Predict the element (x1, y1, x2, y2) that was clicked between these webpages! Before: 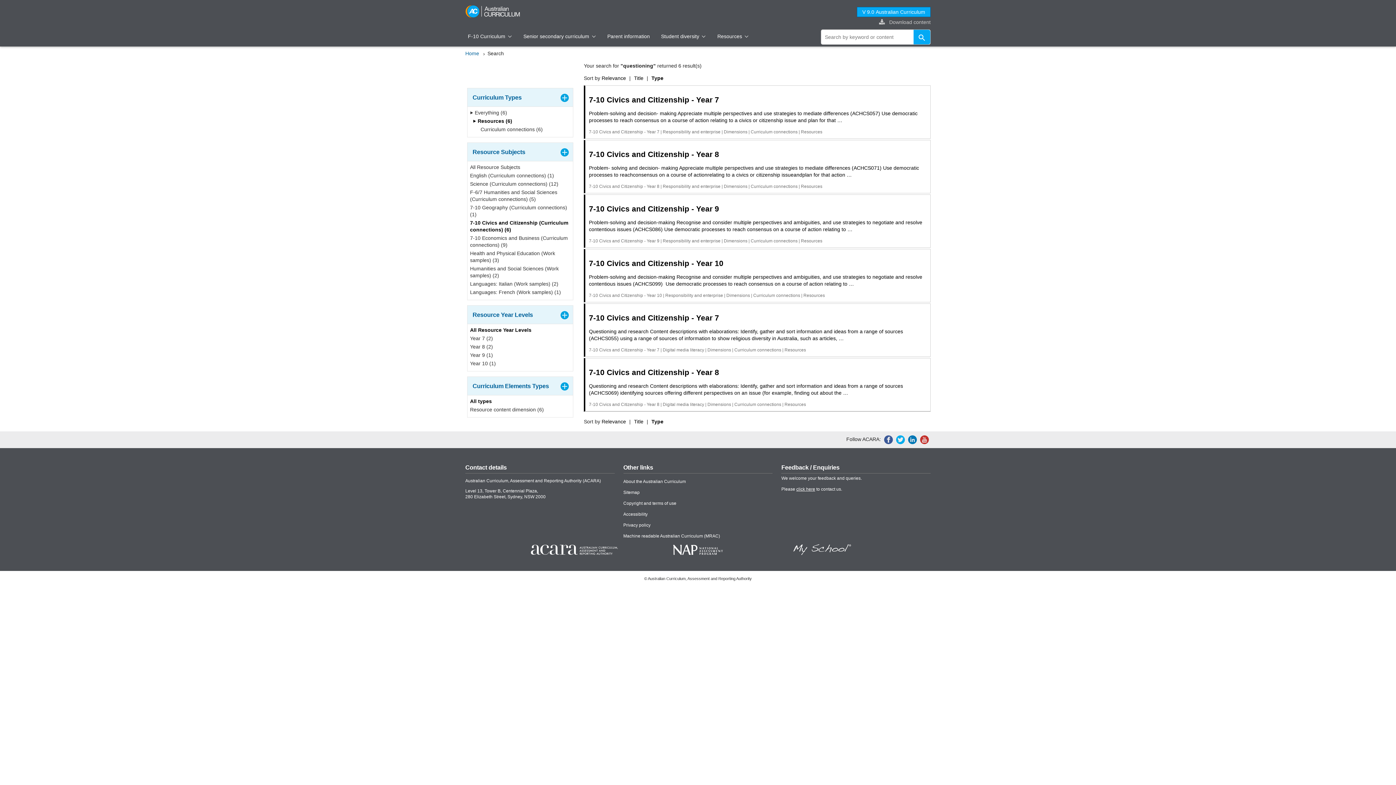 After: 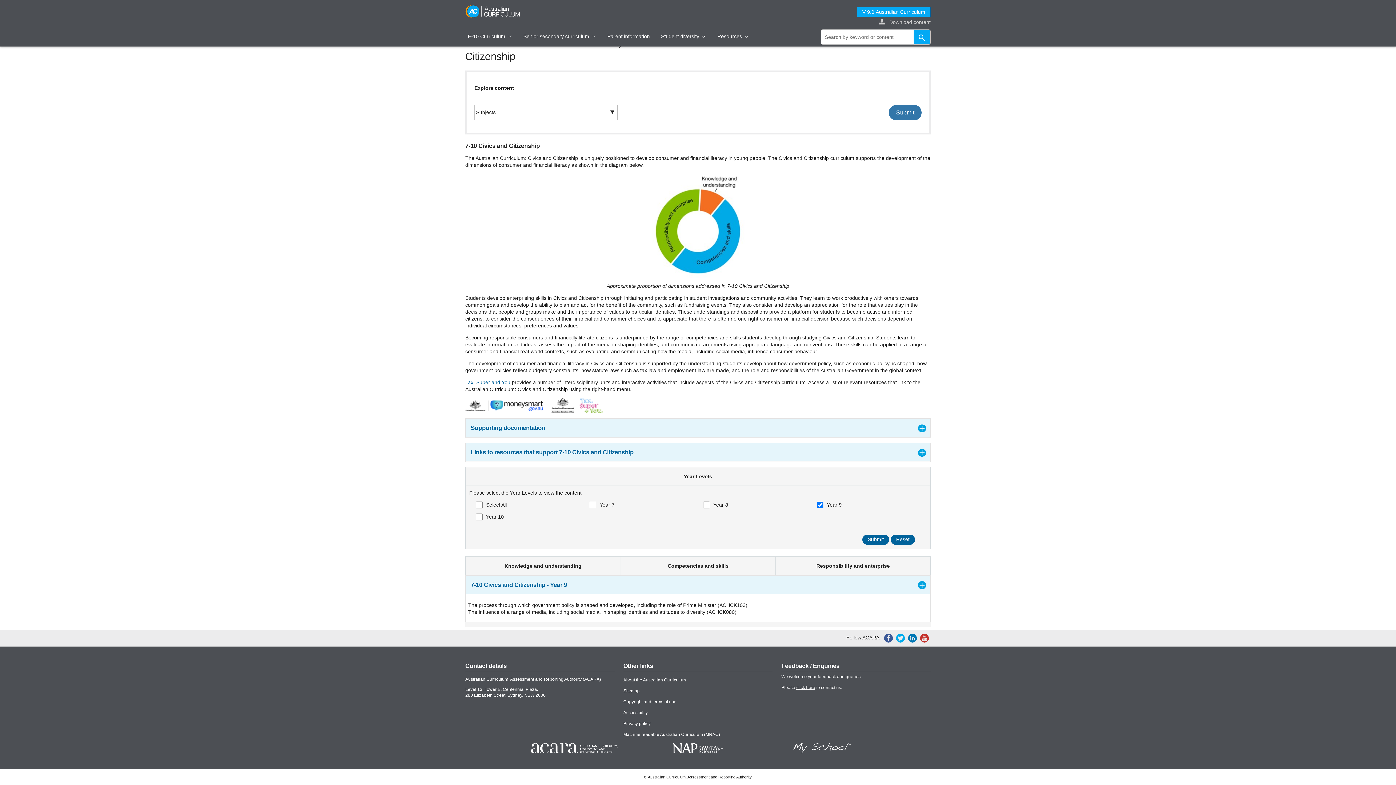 Action: bbox: (584, 194, 930, 247) label: 7-10 Civics and Citizenship - Year 9

Problem-solving and decision-making Recognise and consider multiple perspectives and ambiguities, and use strategies to negotiate and resolve contentious issues (ACHCS086) Use democratic processes to reach consensus on a course of action relating to …

7-10 Civics and Citizenship - Year 9 | Responsibility and enterprise | Dimensions | Curriculum connections | Resources